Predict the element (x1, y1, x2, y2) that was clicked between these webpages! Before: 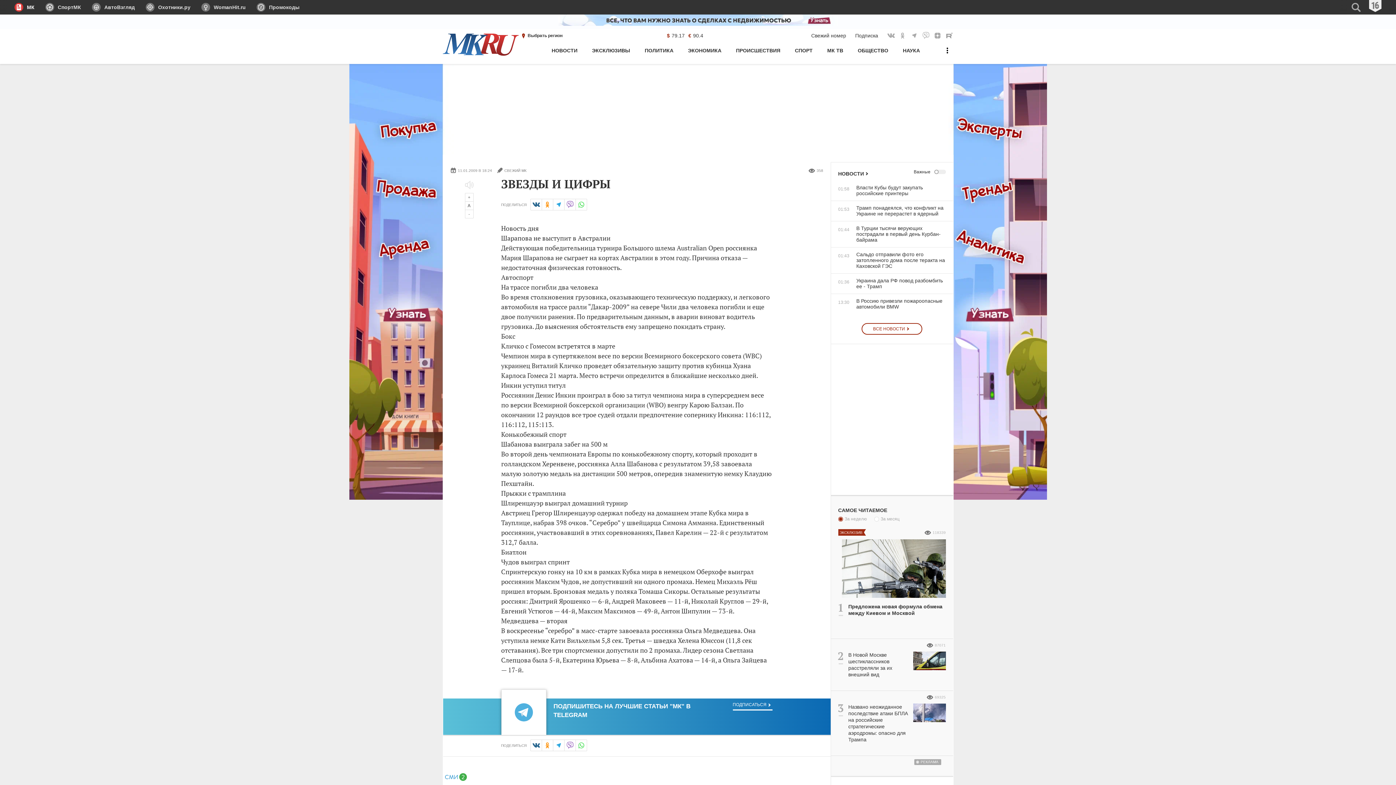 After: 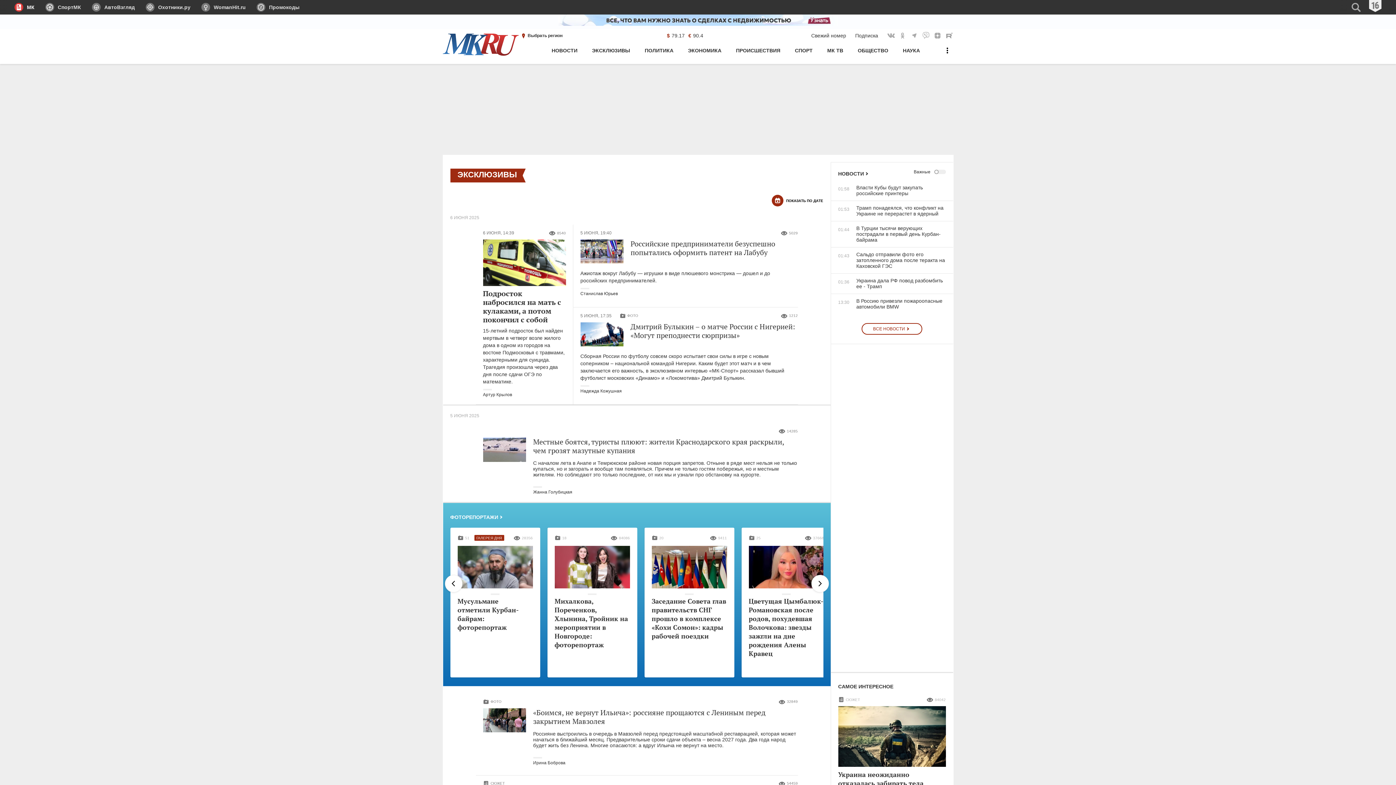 Action: bbox: (592, 44, 630, 64) label: ЭКСКЛЮЗИВЫ